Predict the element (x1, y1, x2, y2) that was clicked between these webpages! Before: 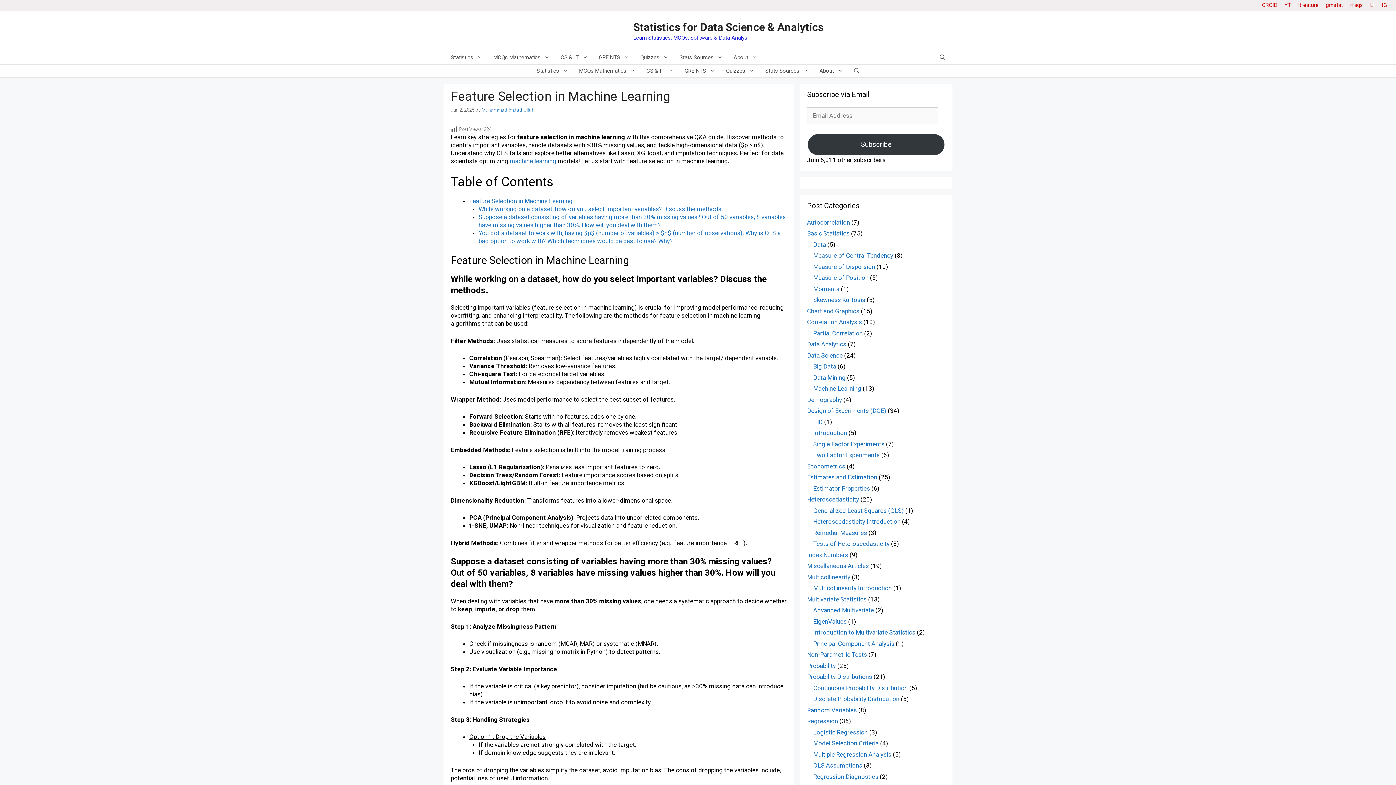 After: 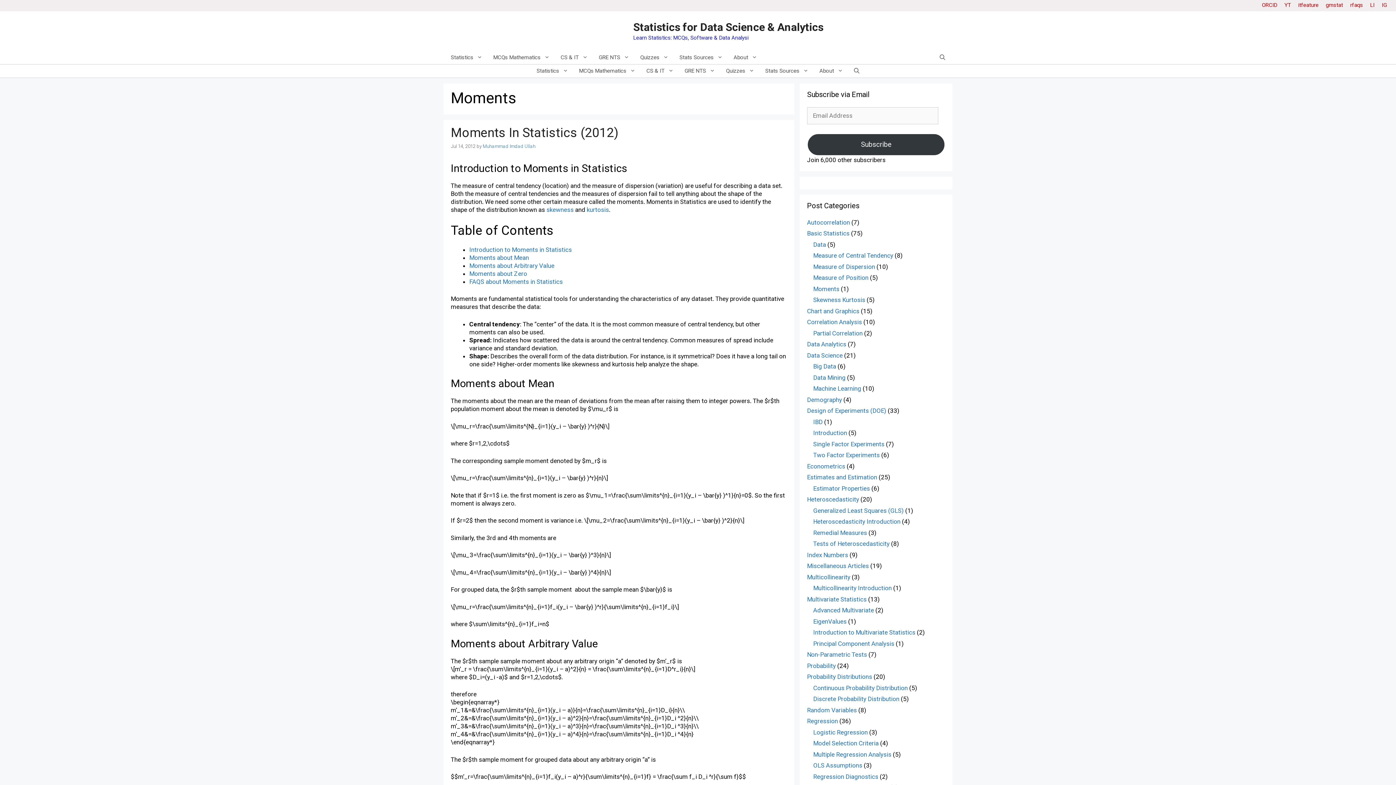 Action: bbox: (813, 285, 839, 292) label: Moments